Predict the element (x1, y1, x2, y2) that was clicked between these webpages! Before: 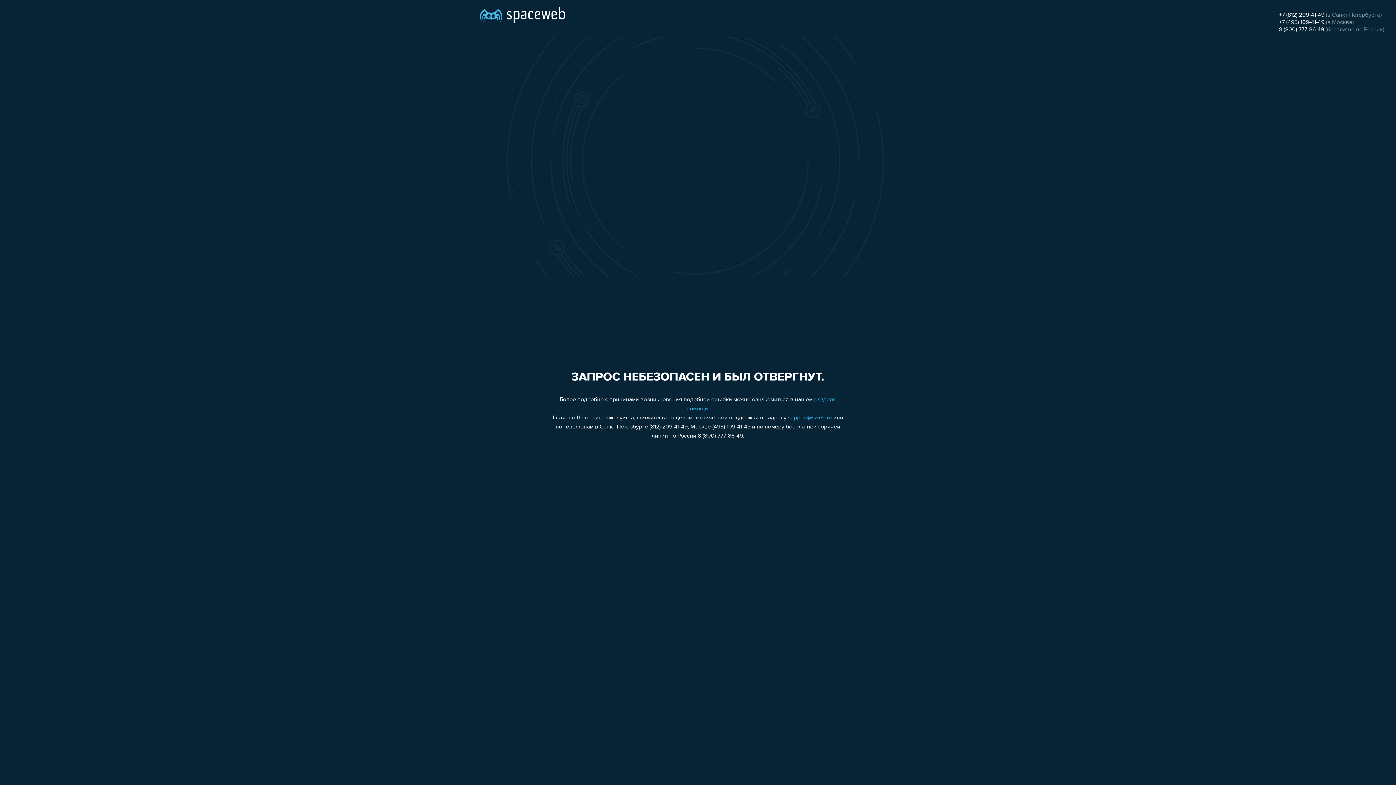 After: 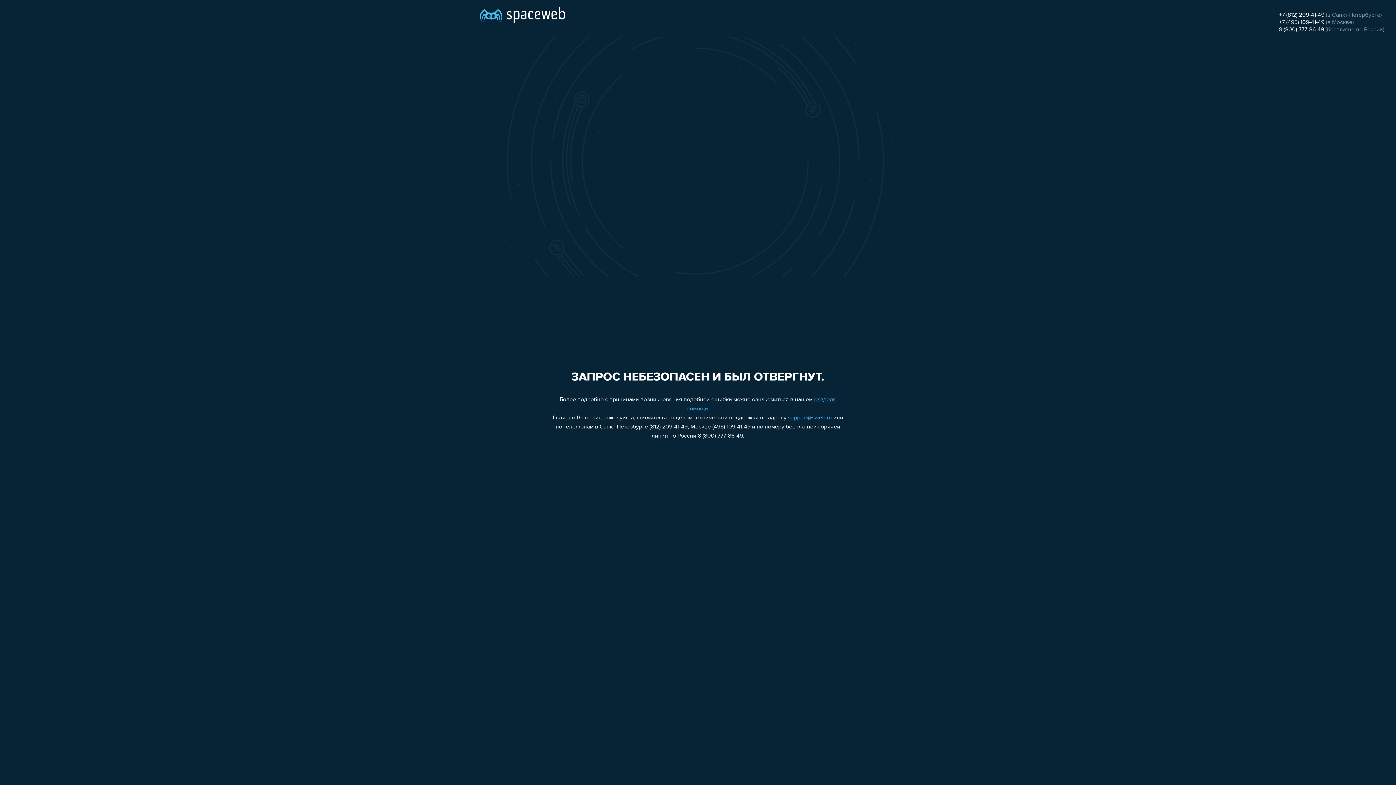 Action: label: +7 (495) 109-41-49 bbox: (1279, 19, 1324, 25)